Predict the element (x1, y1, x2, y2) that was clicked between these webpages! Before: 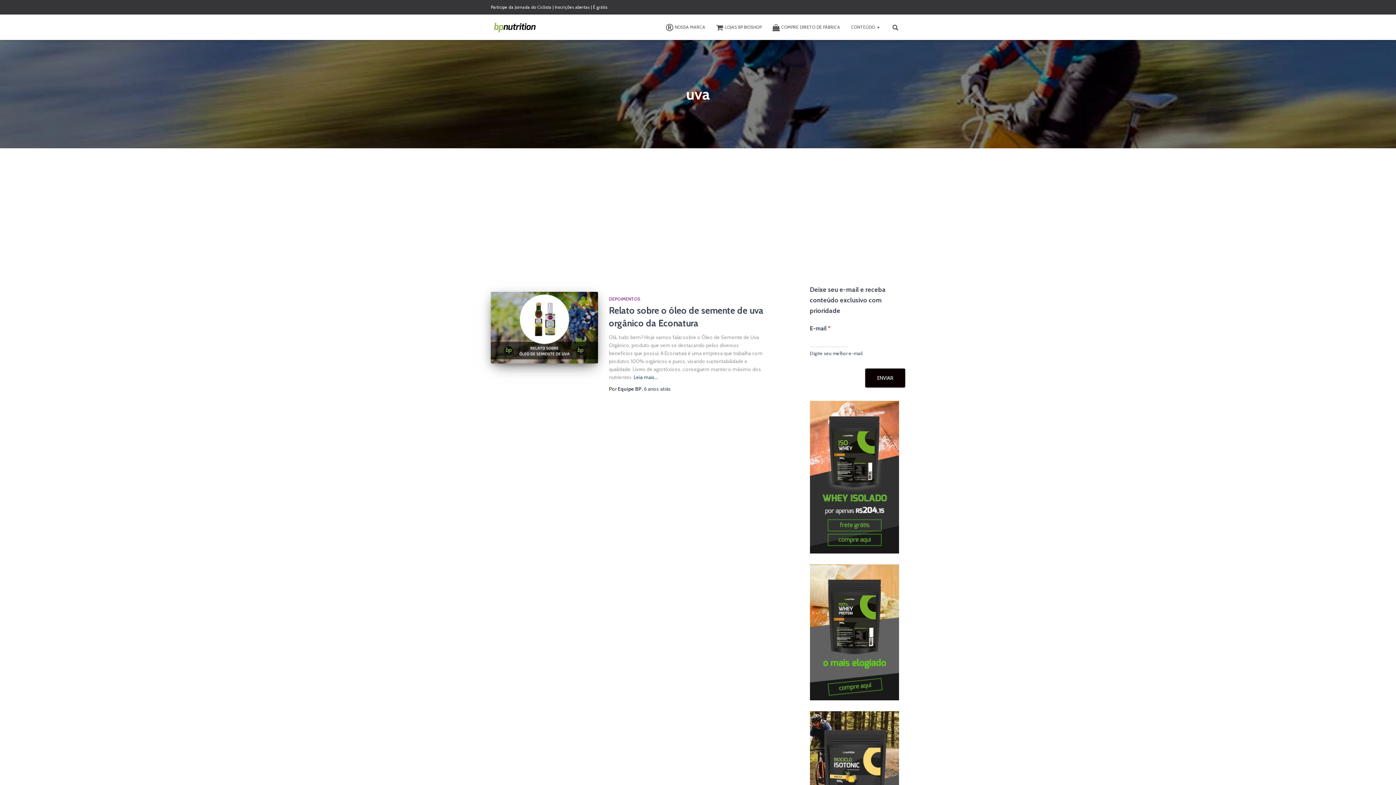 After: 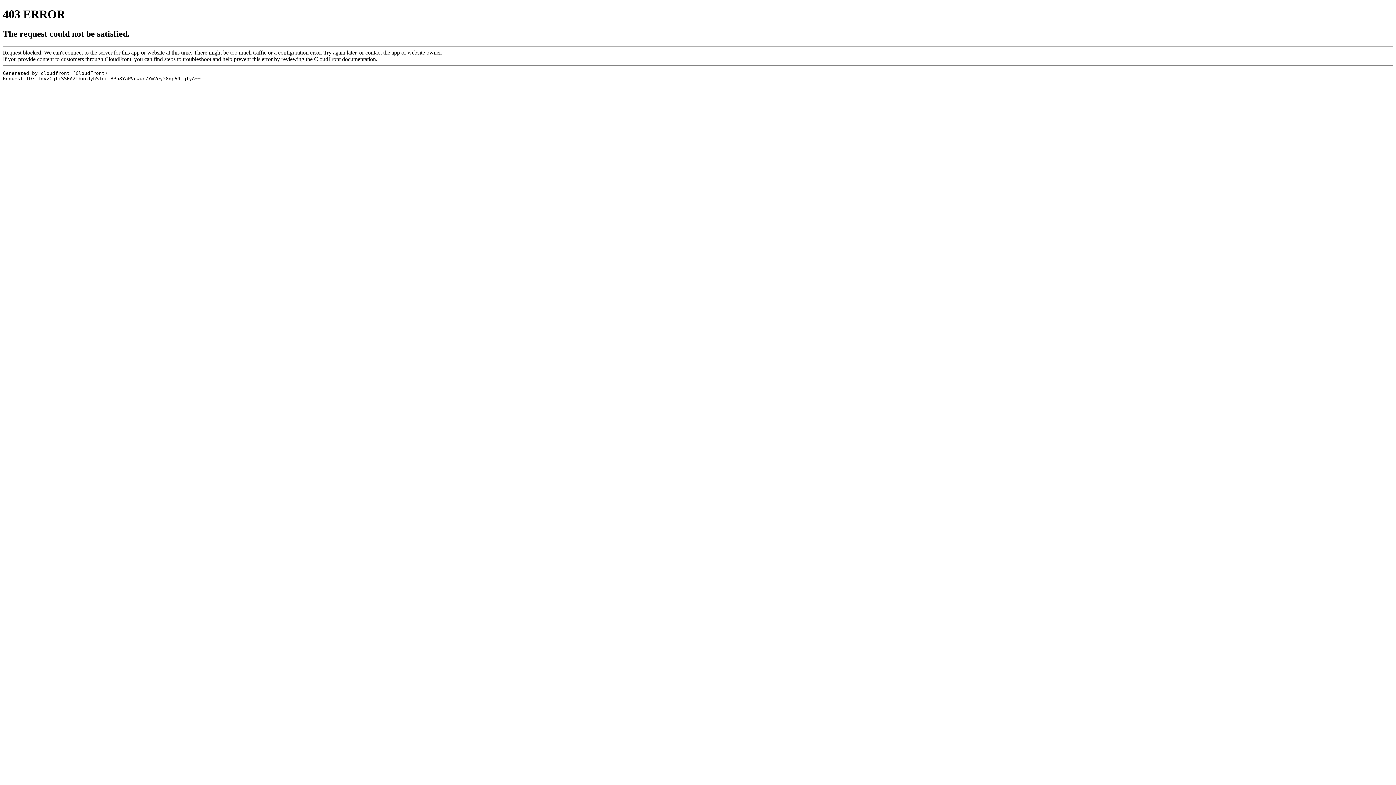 Action: bbox: (810, 628, 899, 635)